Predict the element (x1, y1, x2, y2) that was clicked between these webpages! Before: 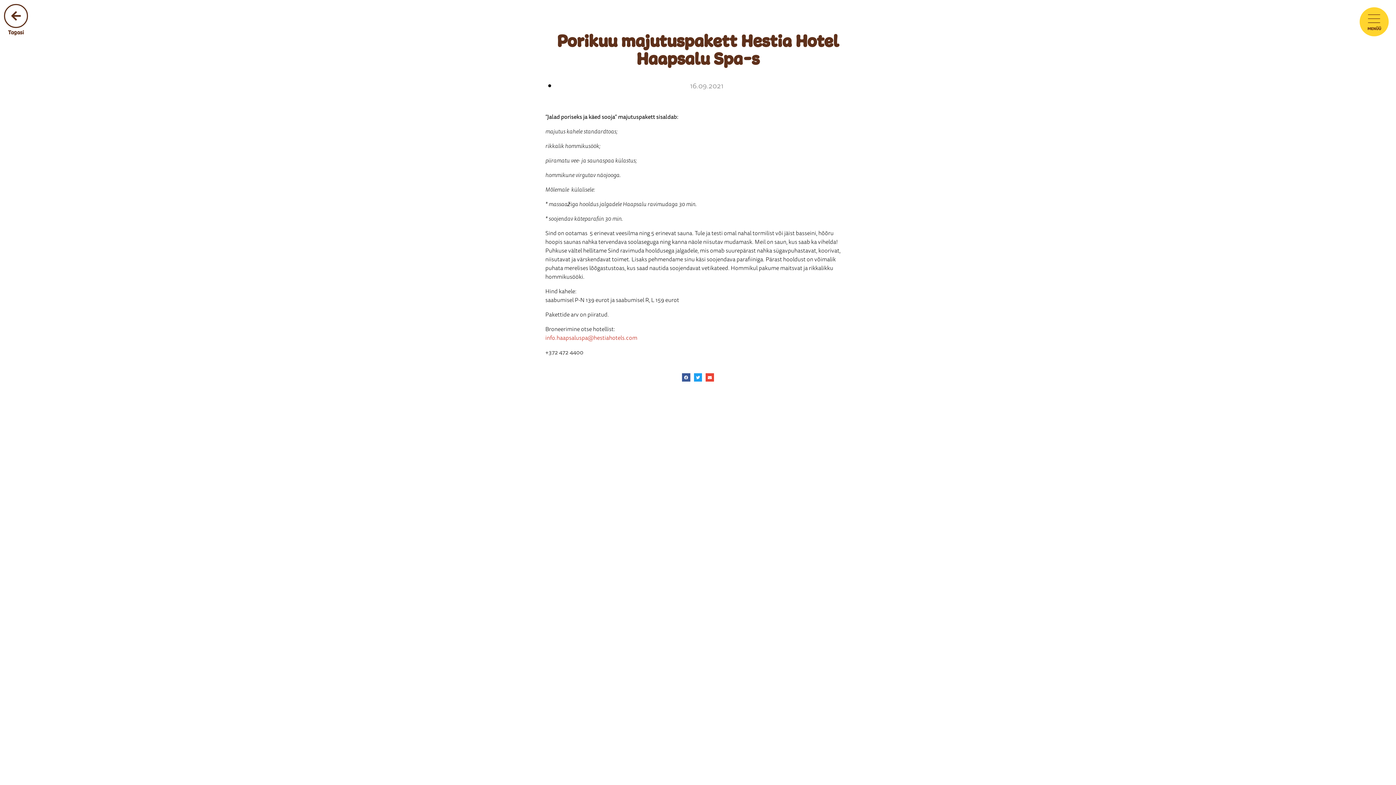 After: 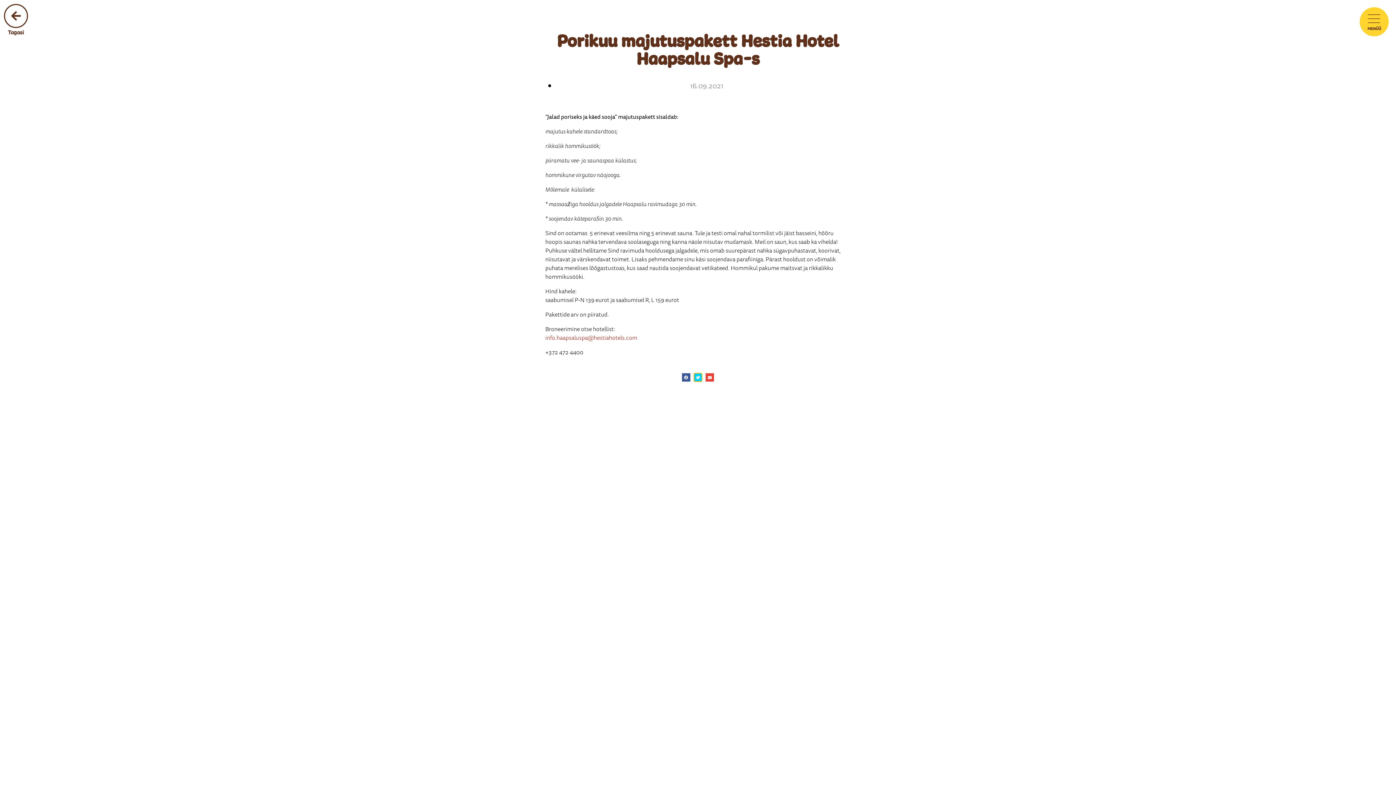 Action: label: Share on twitter bbox: (694, 373, 702, 381)